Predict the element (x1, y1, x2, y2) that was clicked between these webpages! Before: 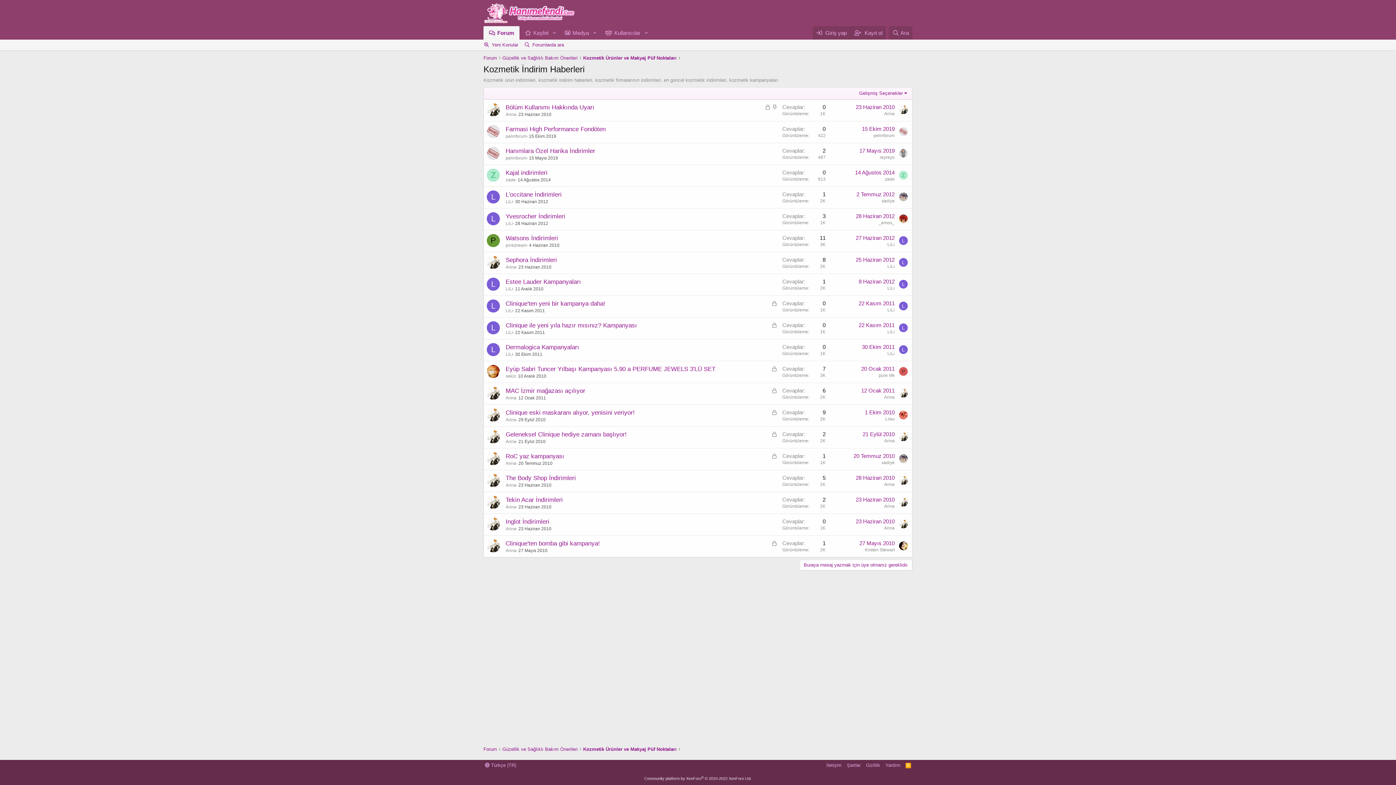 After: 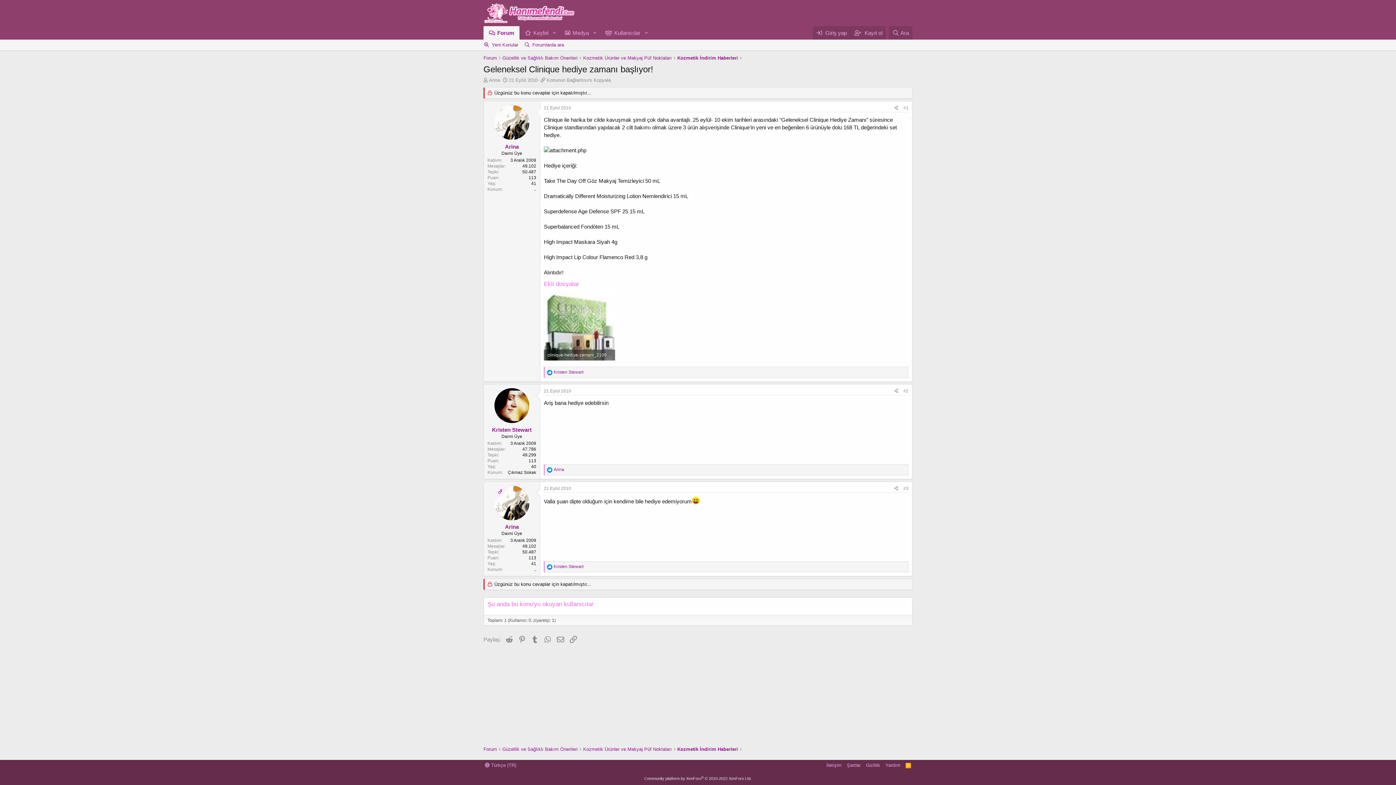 Action: label: 21 Eylül 2010 bbox: (518, 439, 545, 444)